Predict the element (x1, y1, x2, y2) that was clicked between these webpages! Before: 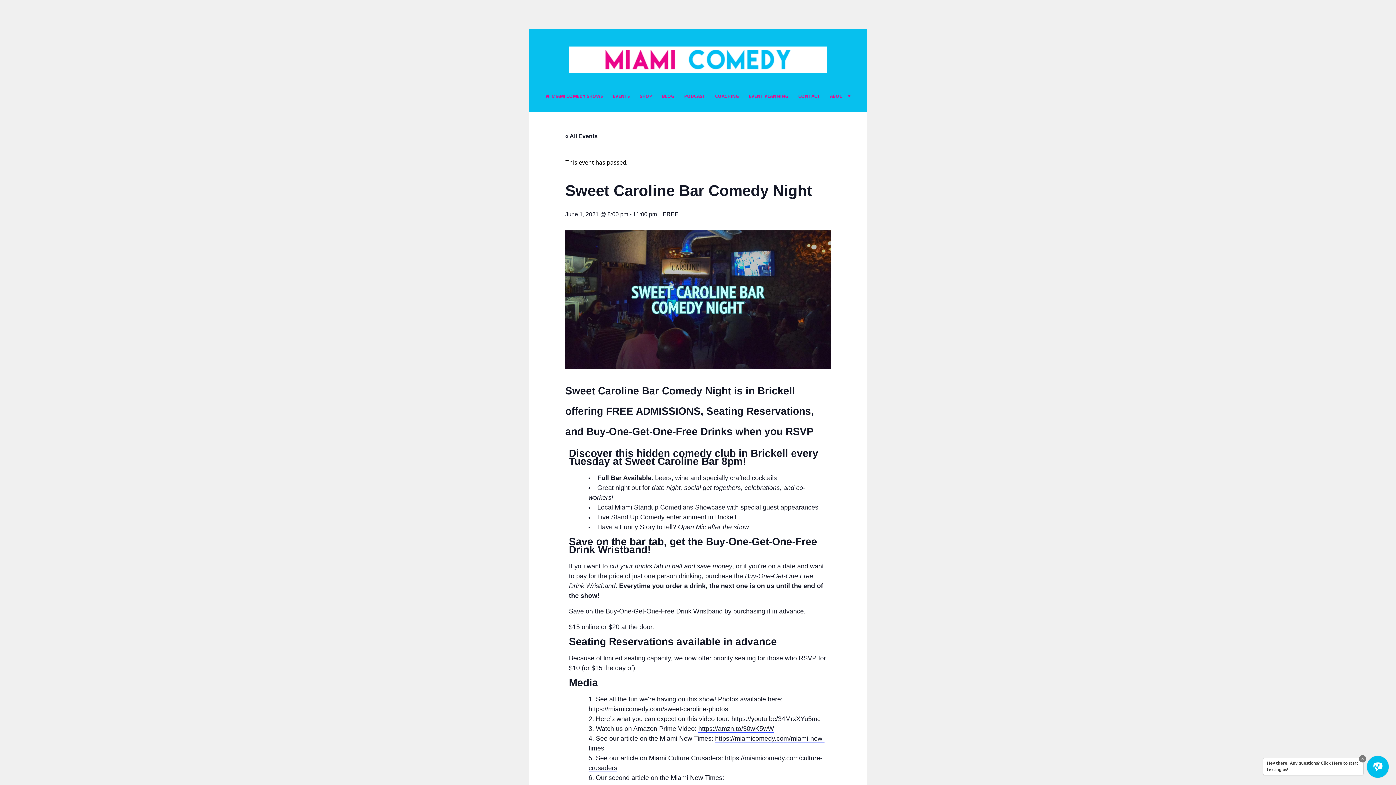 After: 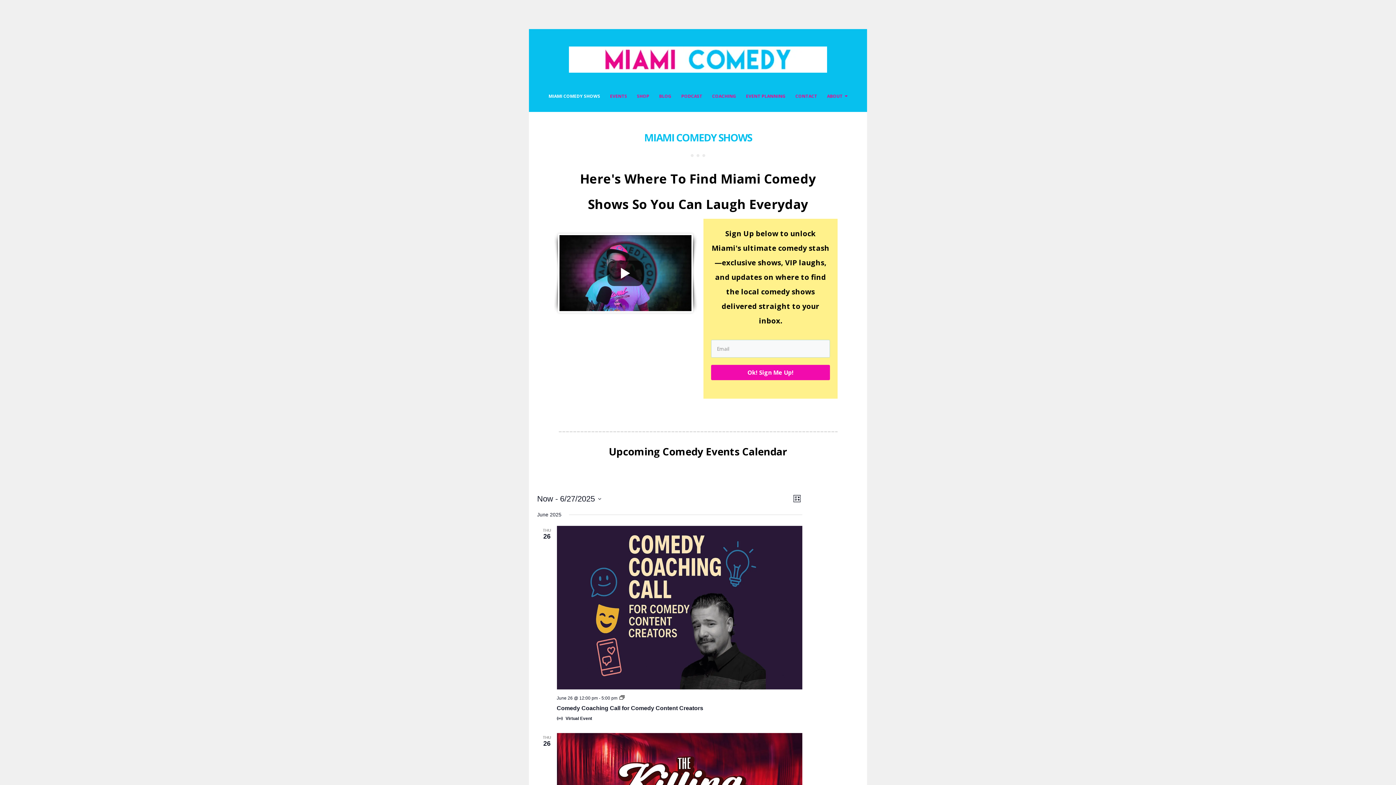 Action: label: MIAMI COMEDY SHOWS bbox: (541, 87, 607, 111)